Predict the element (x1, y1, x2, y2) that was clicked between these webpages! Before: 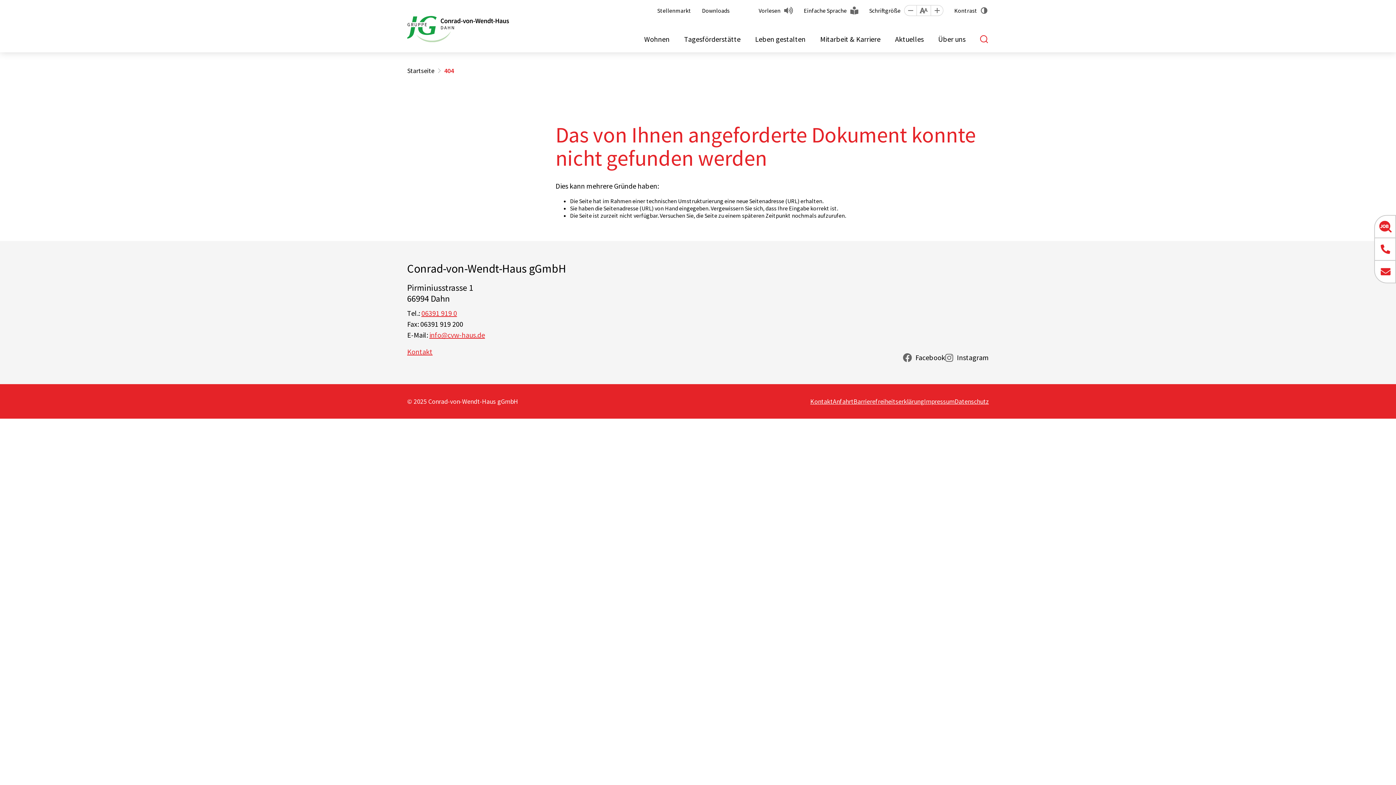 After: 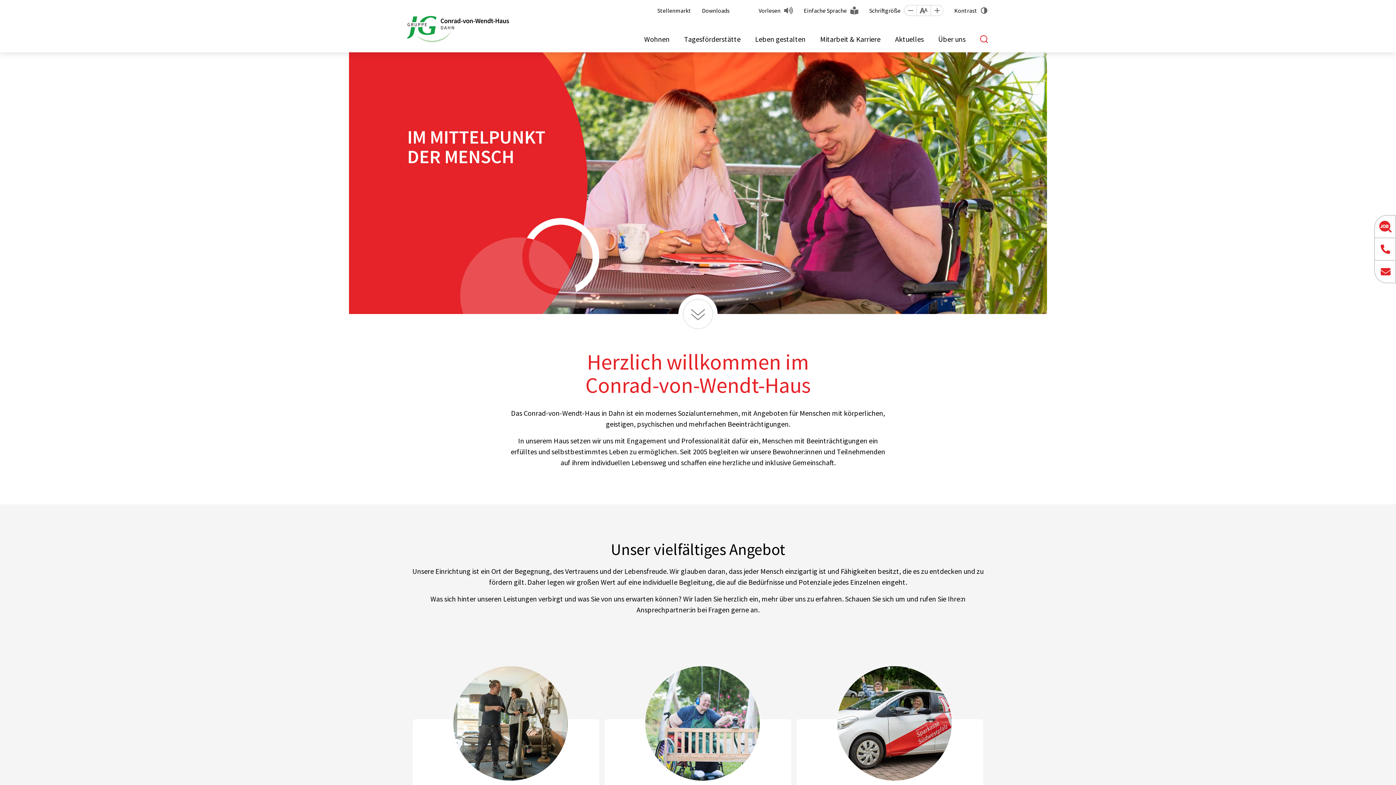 Action: label: Startseite bbox: (407, 66, 434, 74)